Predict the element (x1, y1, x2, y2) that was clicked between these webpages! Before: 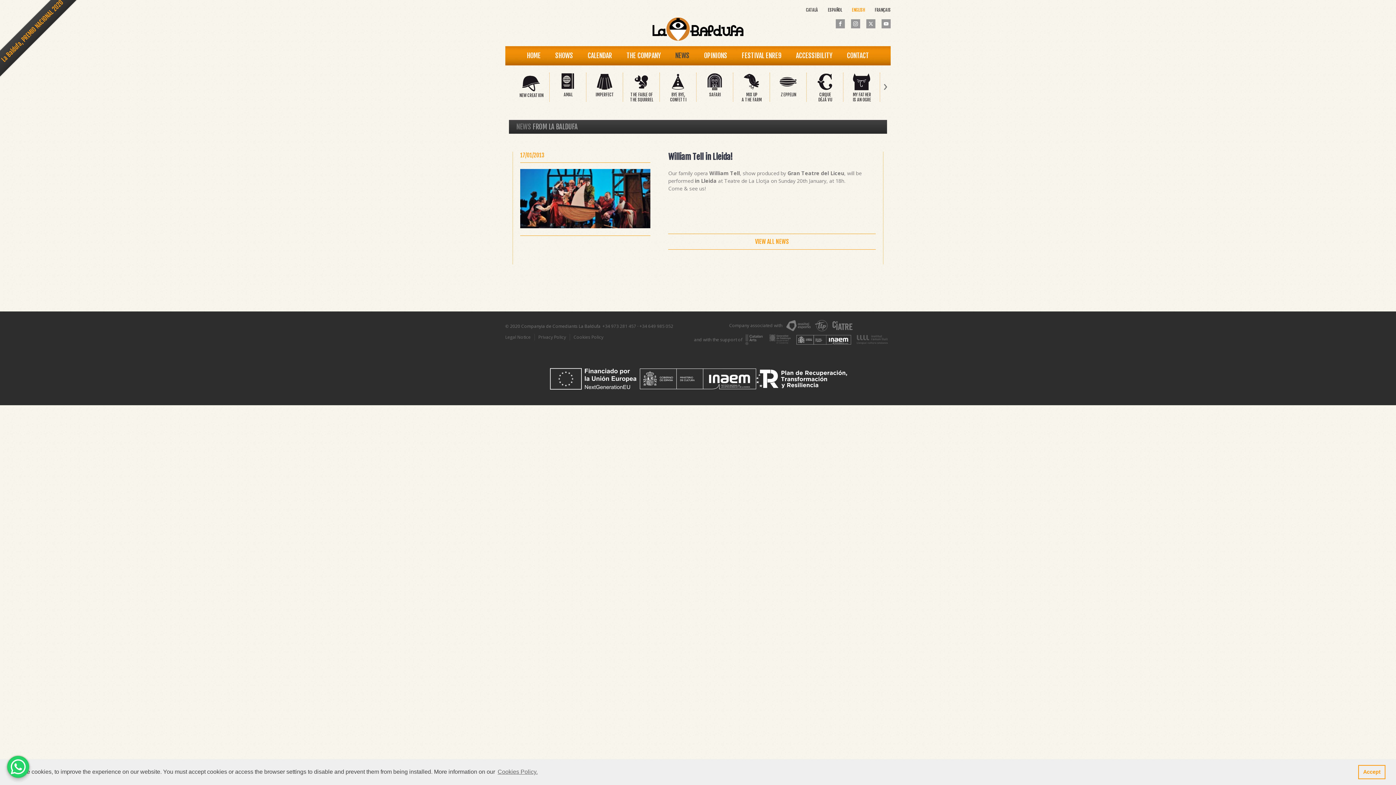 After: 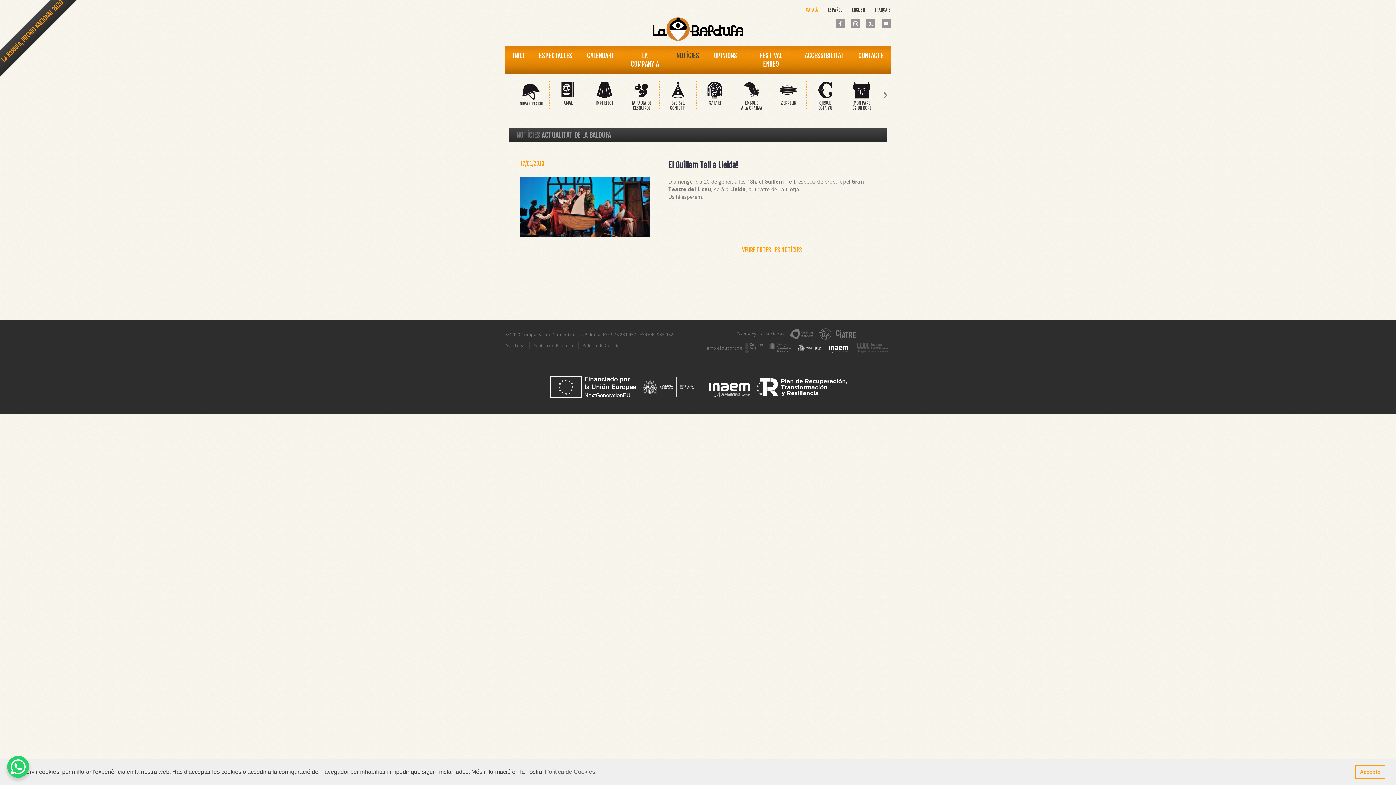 Action: bbox: (796, 7, 818, 12) label: CATALÀ